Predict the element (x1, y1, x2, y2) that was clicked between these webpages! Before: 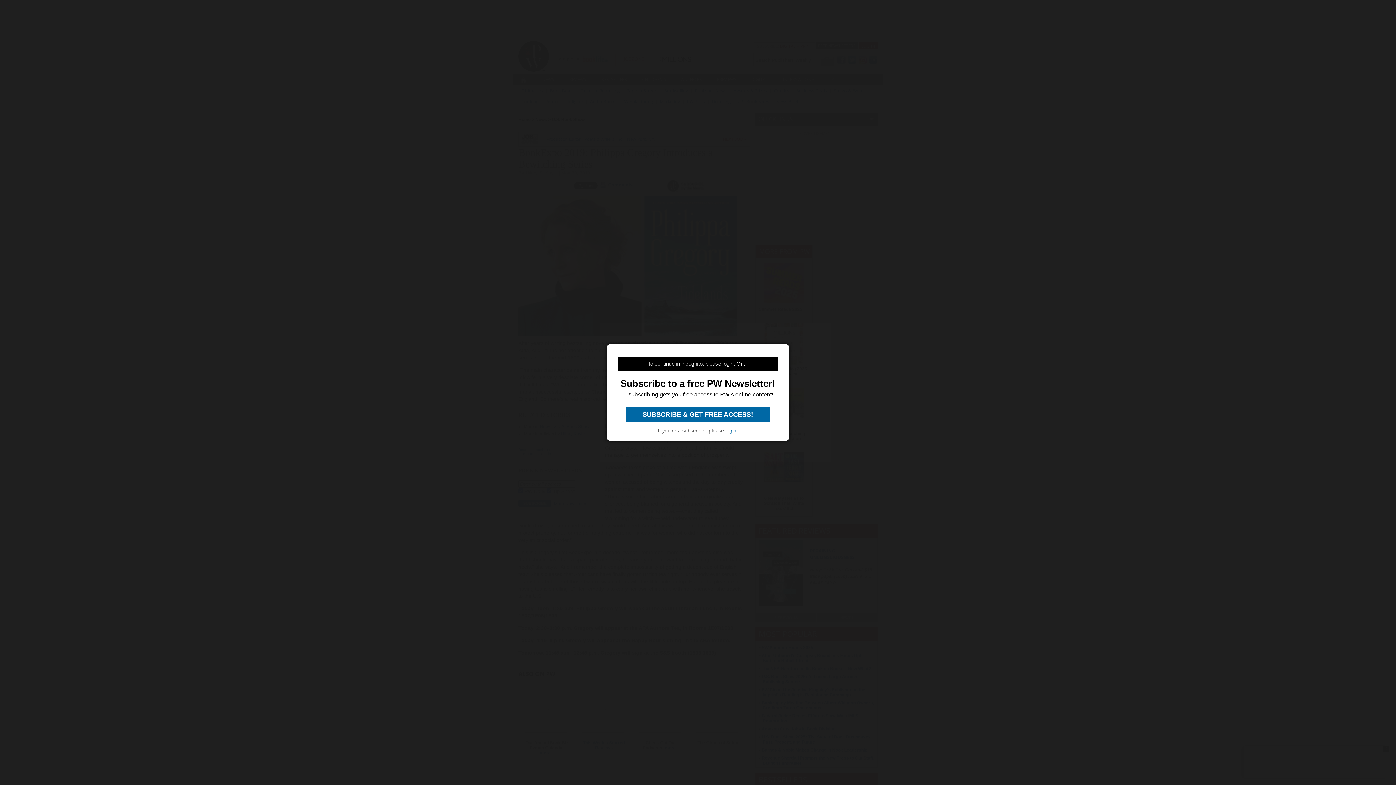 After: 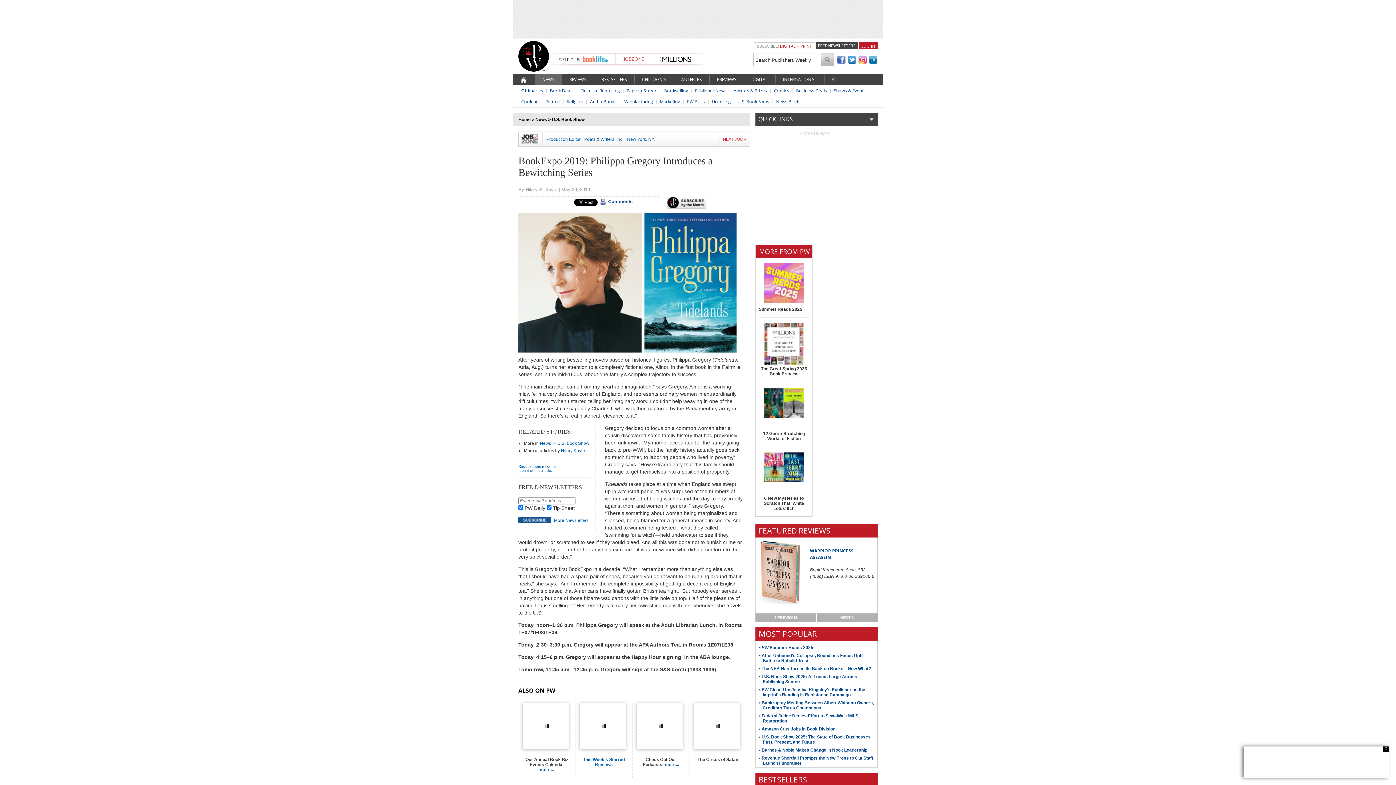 Action: bbox: (725, 428, 736, 433) label: login